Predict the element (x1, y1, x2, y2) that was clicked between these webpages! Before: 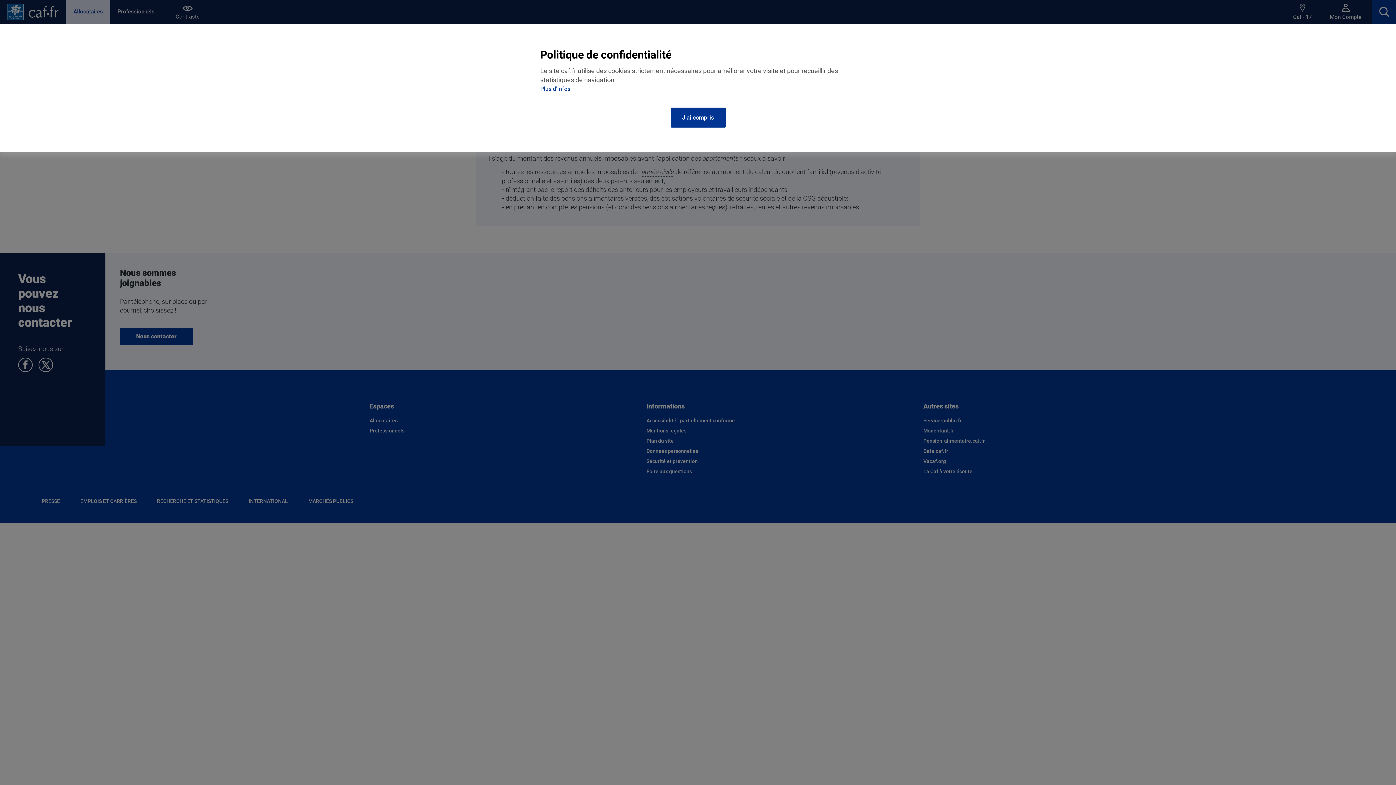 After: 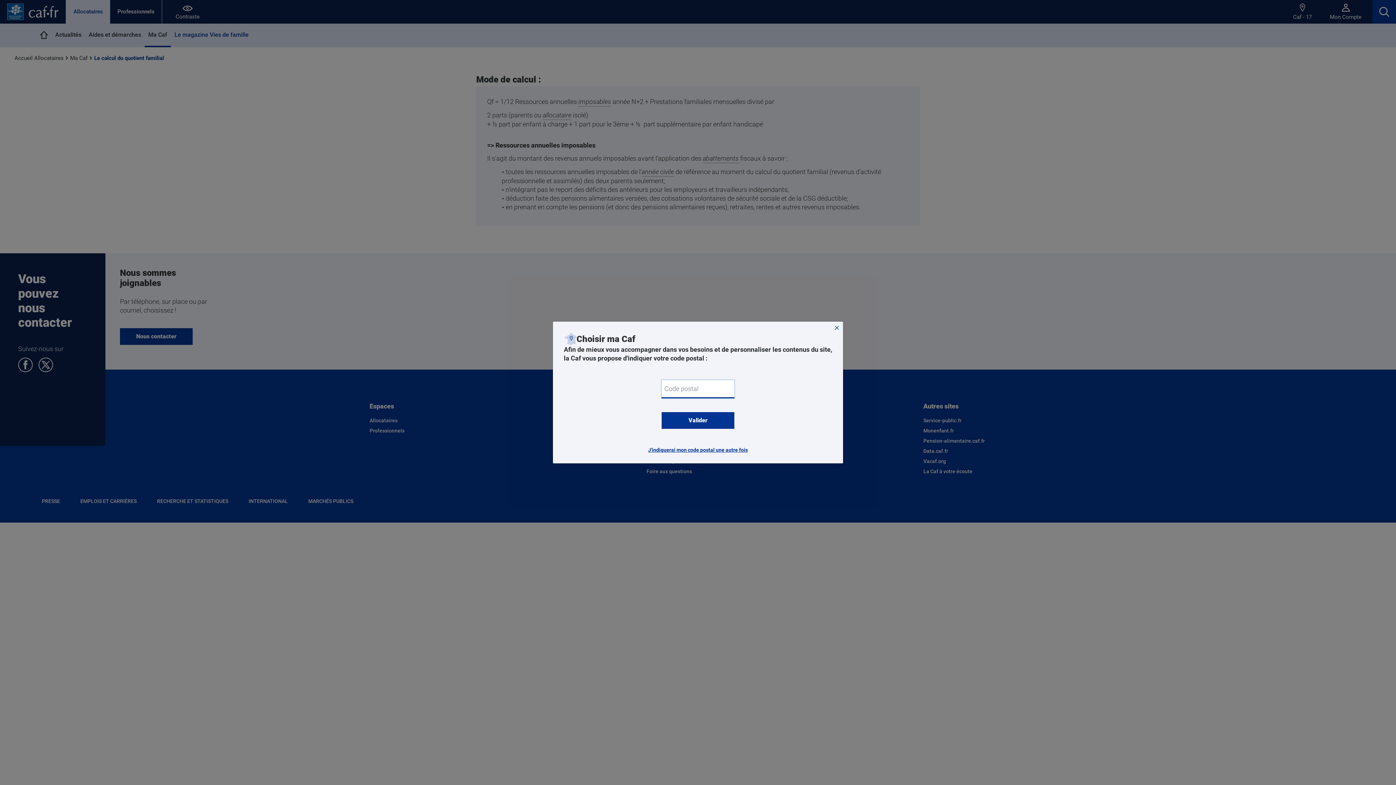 Action: label: J'ai compris bbox: (670, 107, 725, 127)